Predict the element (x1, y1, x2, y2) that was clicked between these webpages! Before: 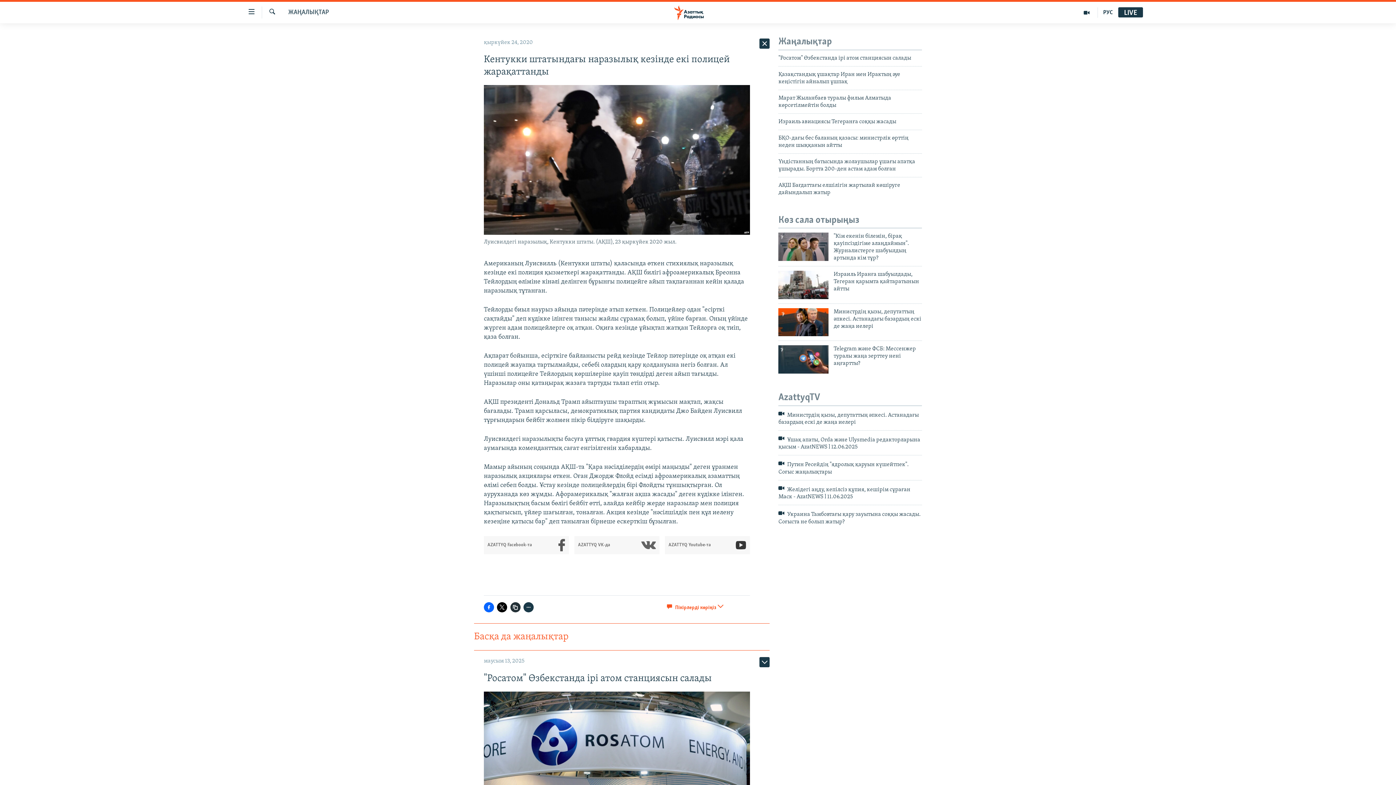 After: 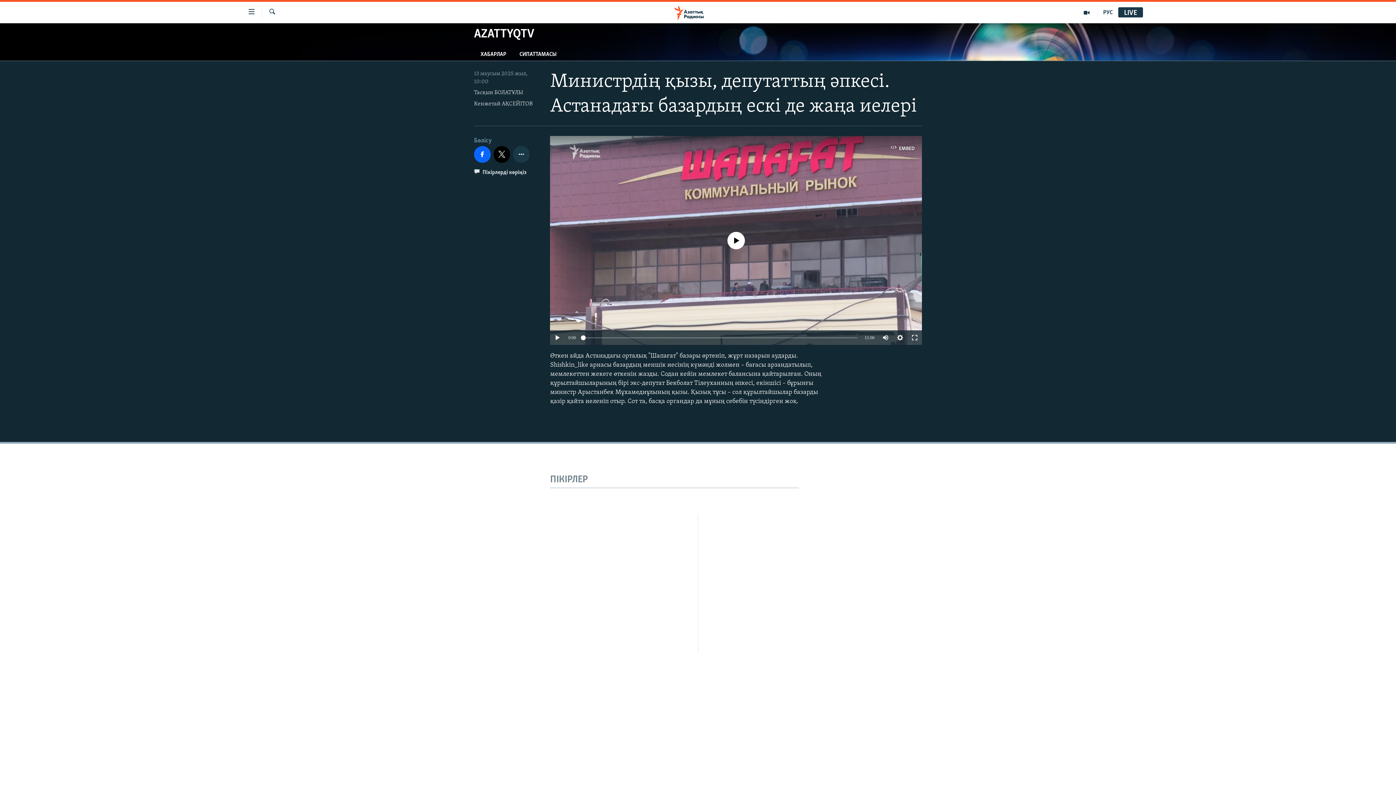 Action: label:  Министрдің қызы, депутаттың әпкесі. Астанадағы базардың ескі де жаңа иелері bbox: (778, 410, 922, 430)